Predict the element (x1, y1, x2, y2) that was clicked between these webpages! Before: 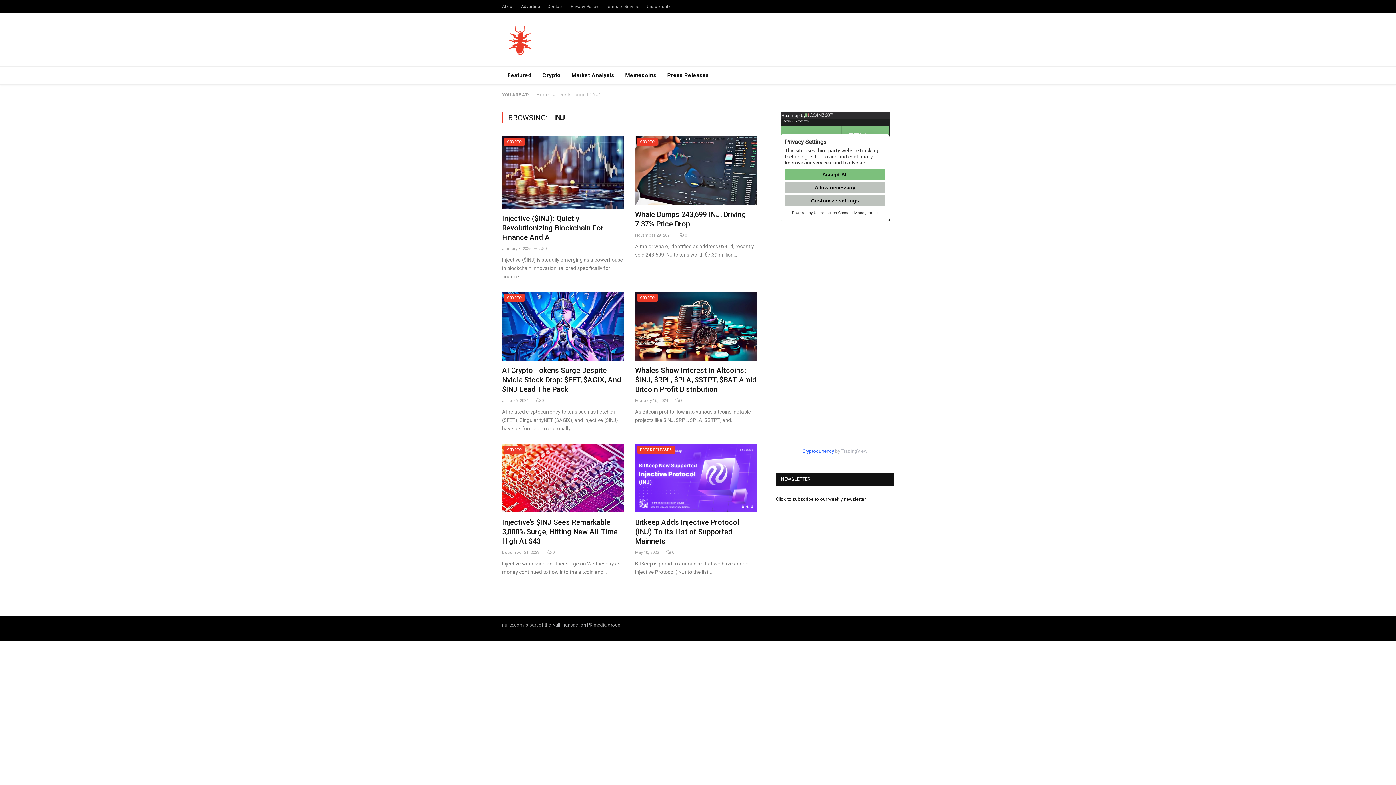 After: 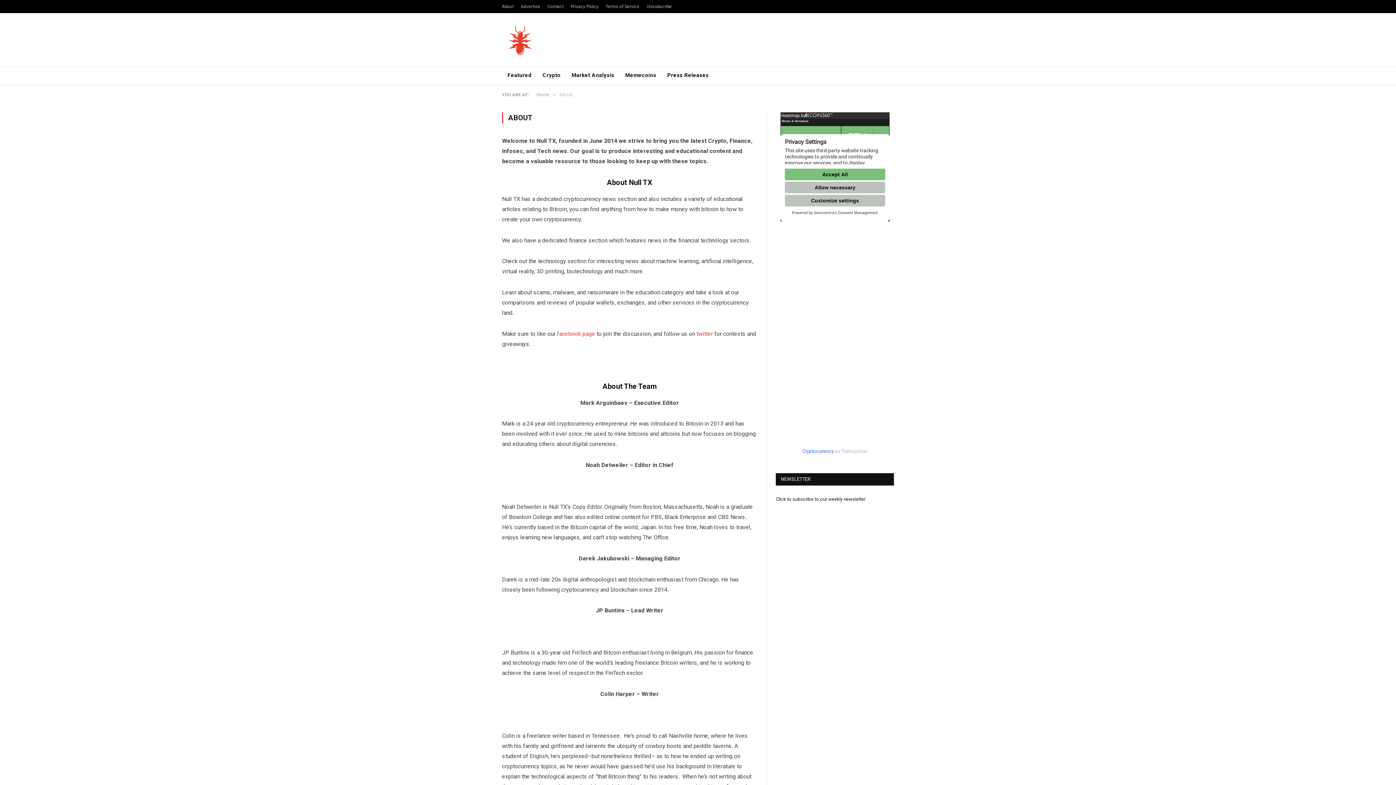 Action: bbox: (502, 4, 513, 9) label: About